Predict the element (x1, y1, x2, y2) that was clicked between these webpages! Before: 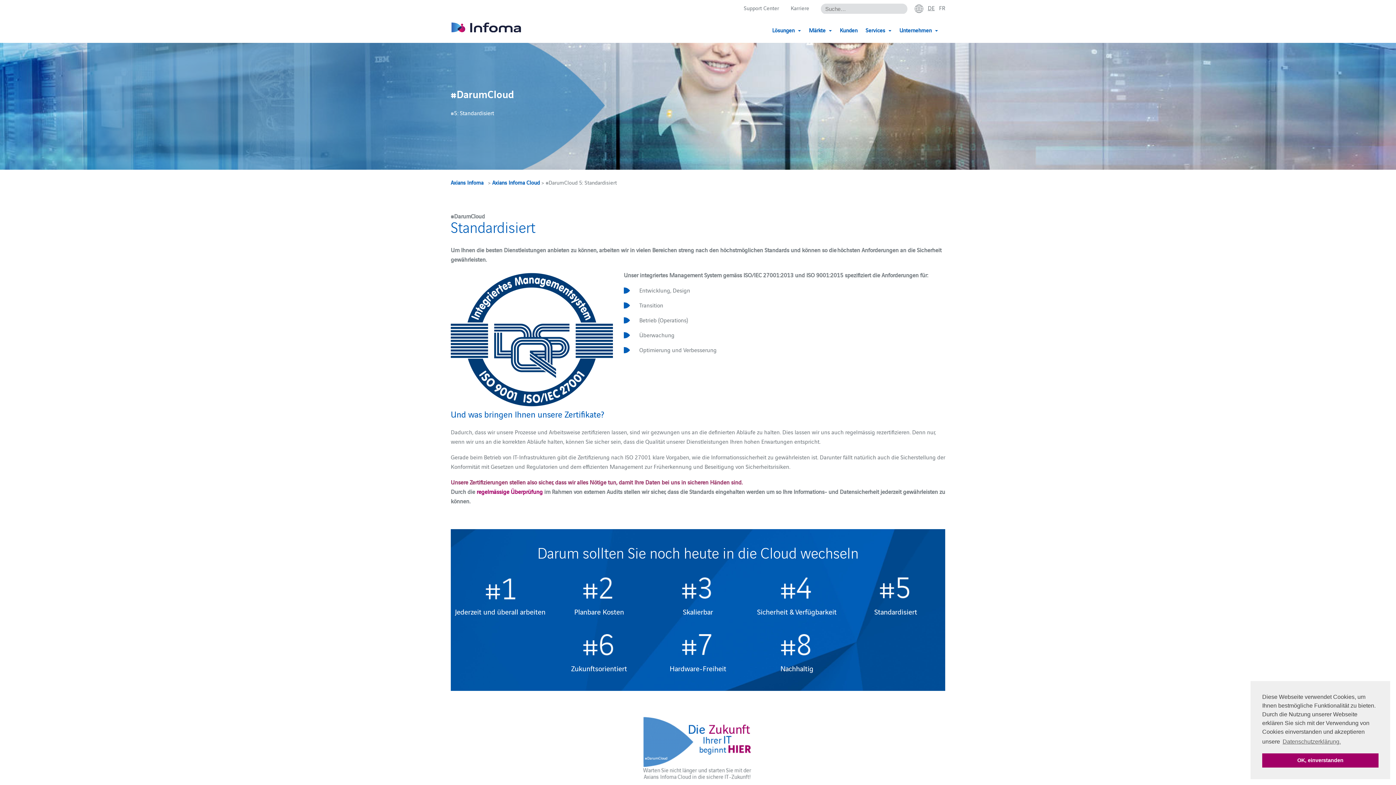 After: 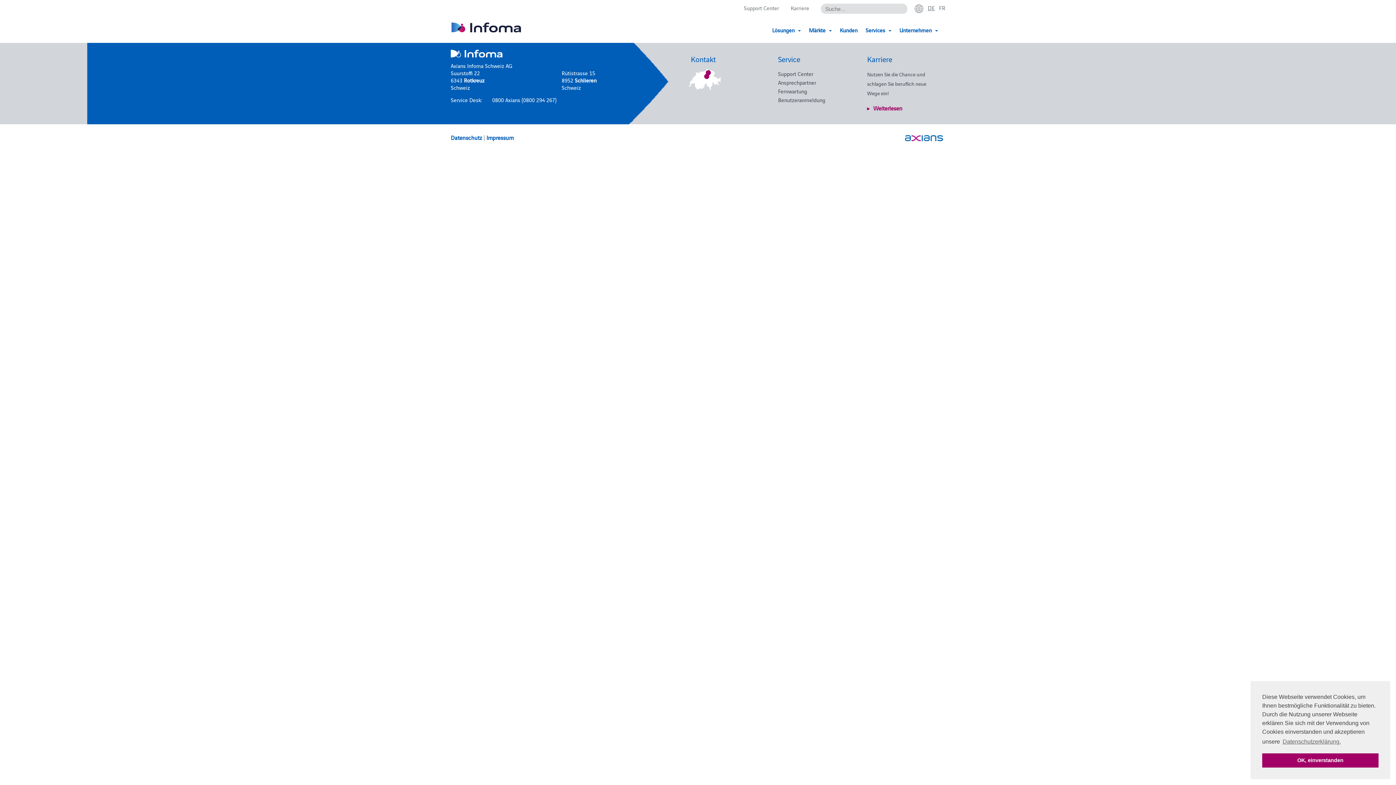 Action: bbox: (641, 775, 755, 783)